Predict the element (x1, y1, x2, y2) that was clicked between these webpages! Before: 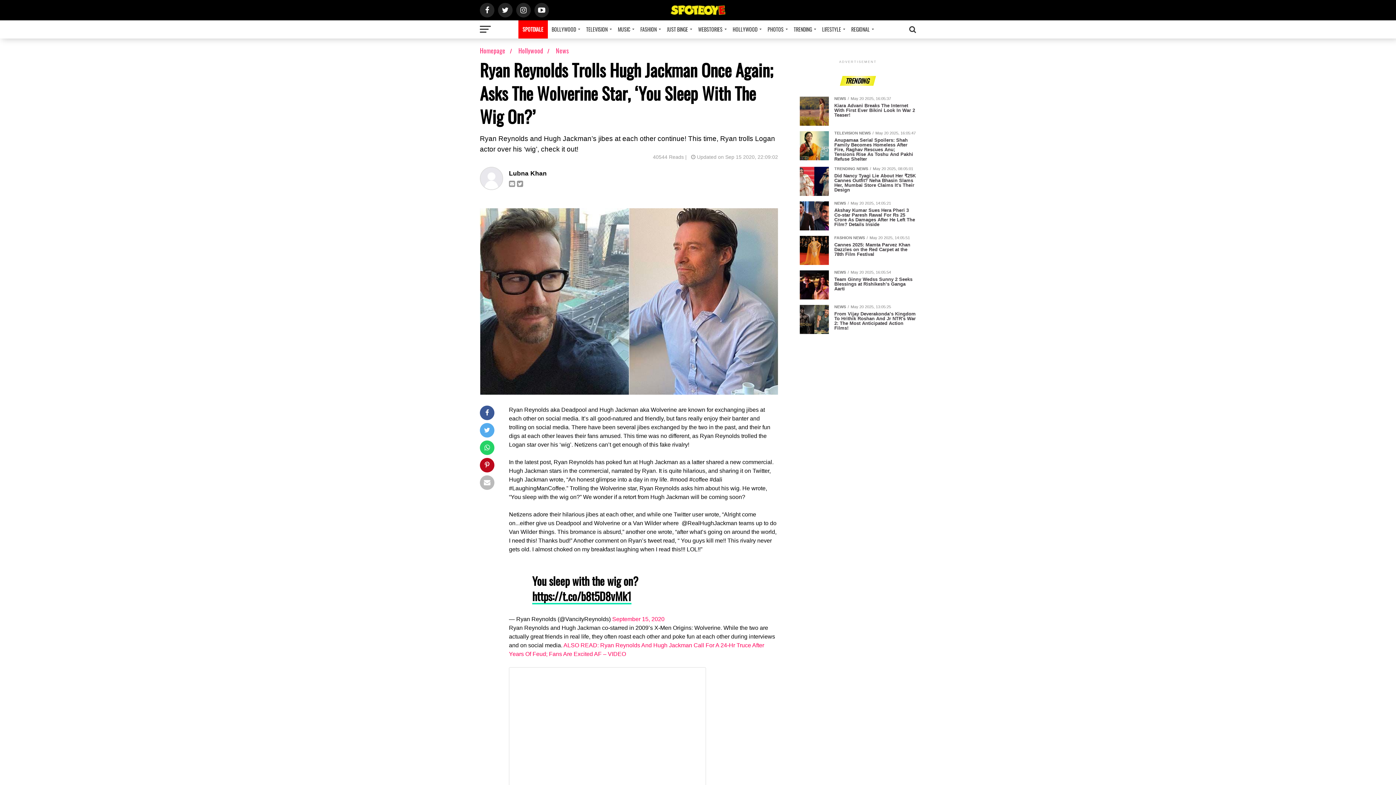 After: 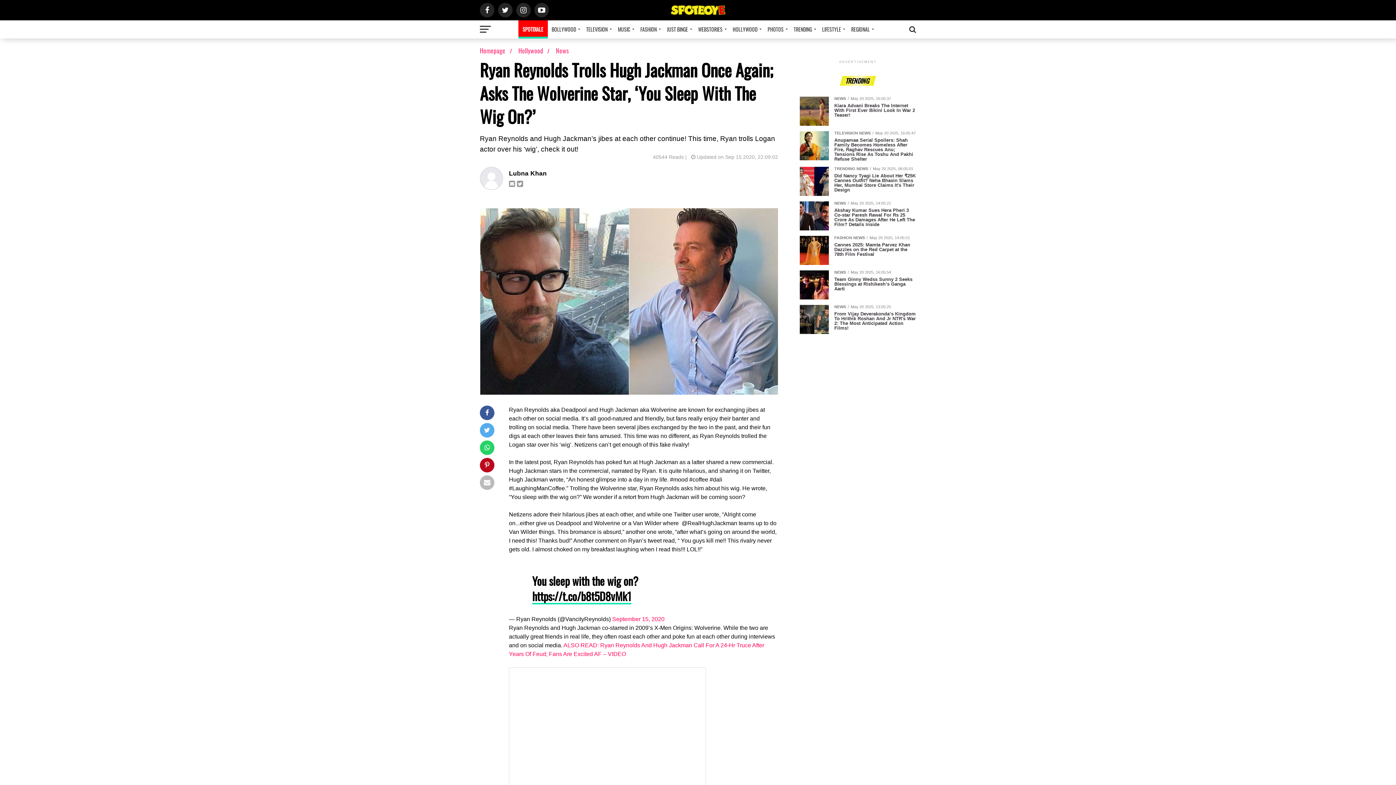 Action: bbox: (518, 20, 547, 38) label: SPOTDIALE